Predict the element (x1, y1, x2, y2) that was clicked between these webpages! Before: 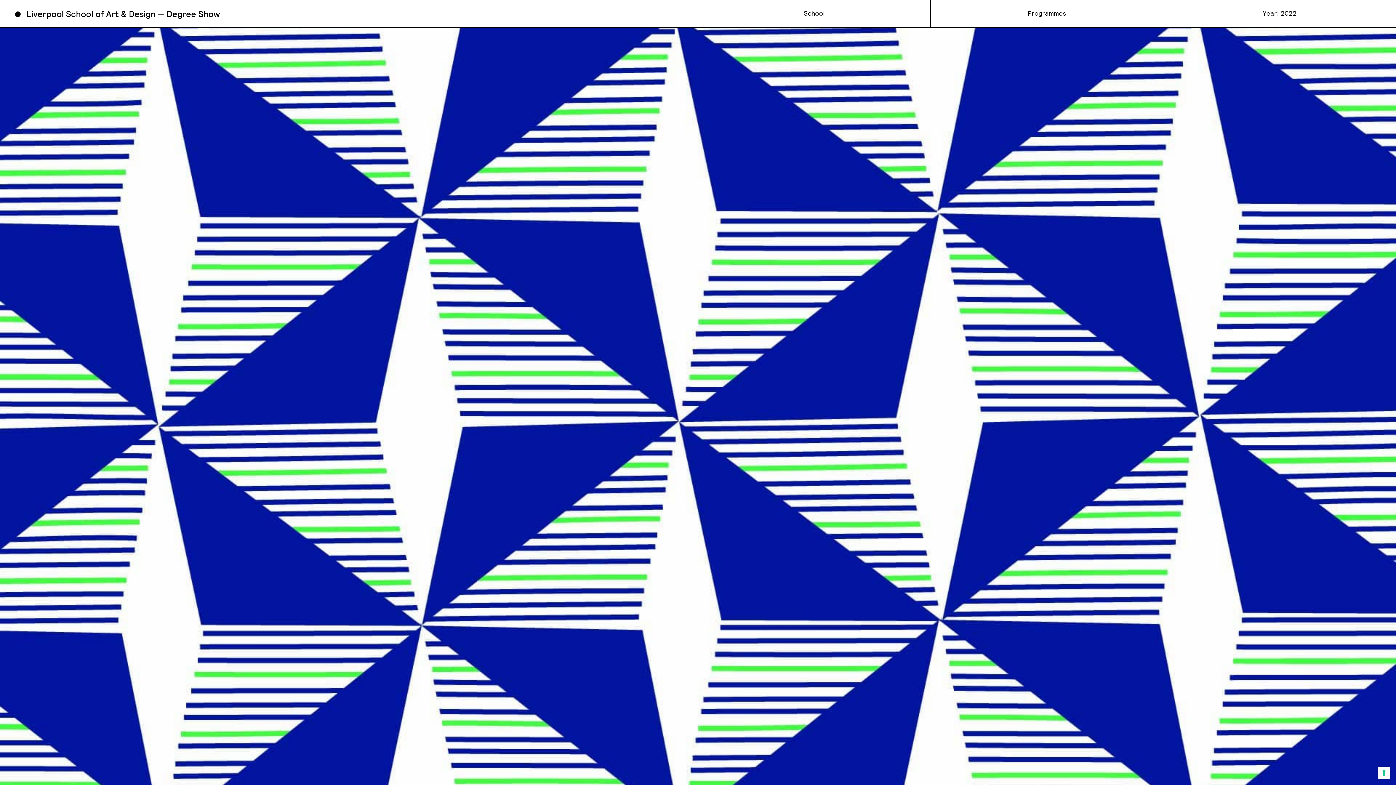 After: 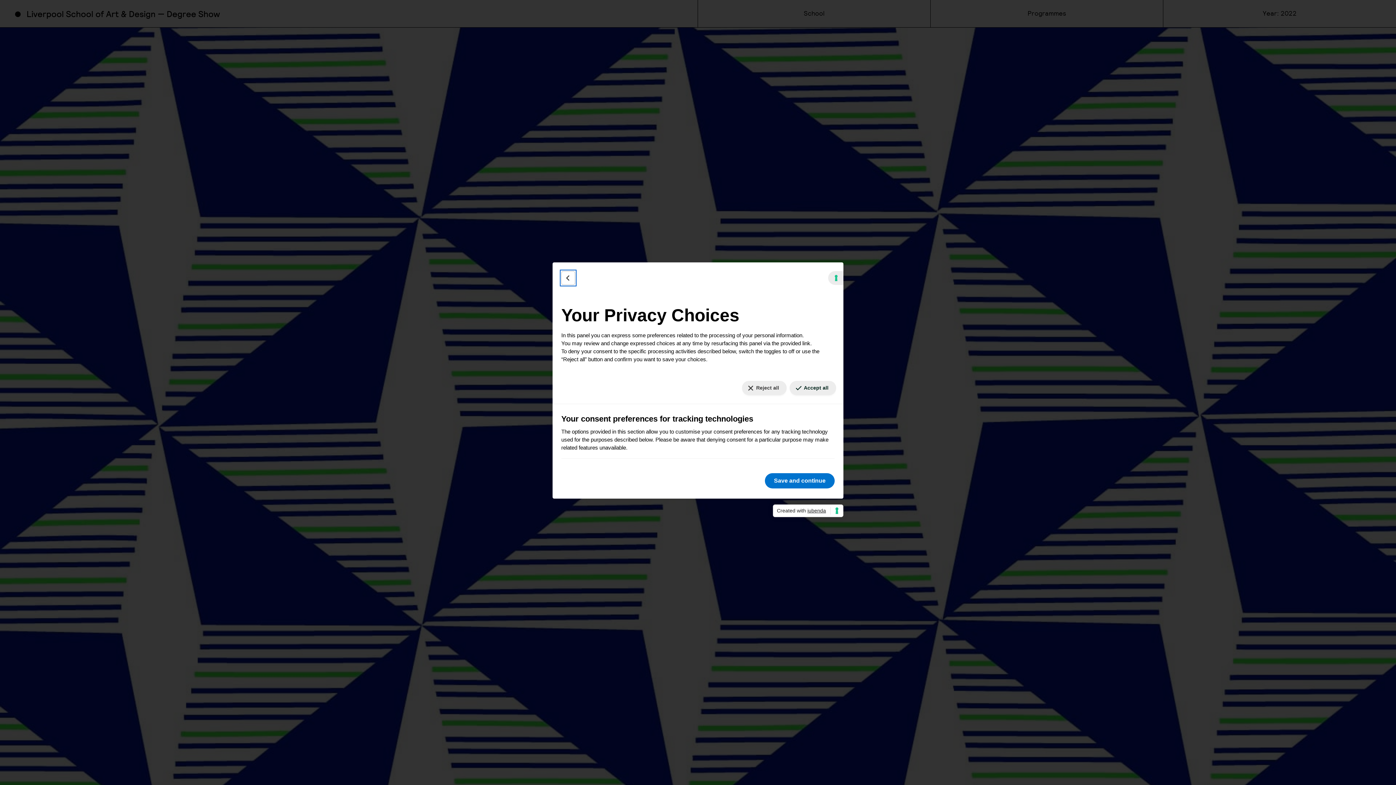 Action: label: Your consent preferences for tracking technologies bbox: (1378, 767, 1390, 779)